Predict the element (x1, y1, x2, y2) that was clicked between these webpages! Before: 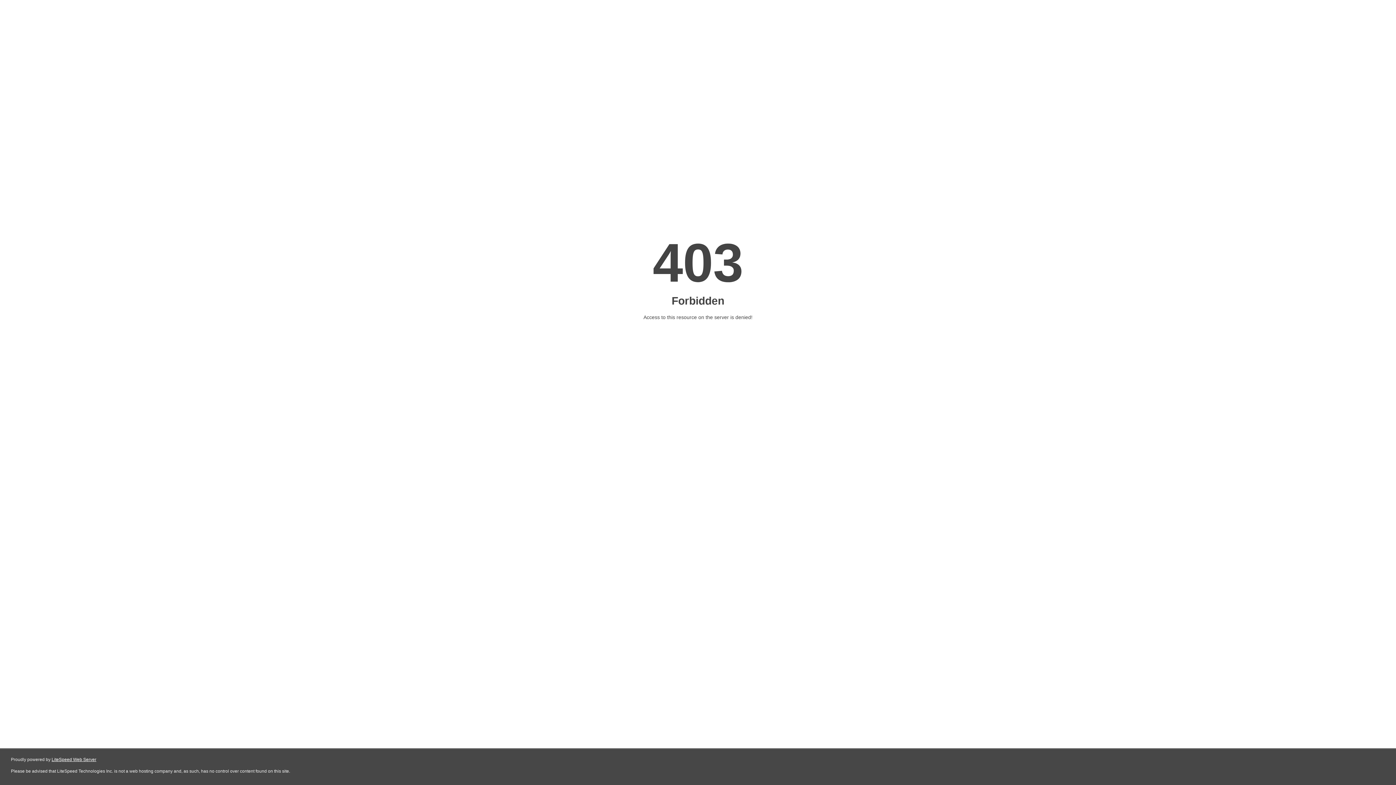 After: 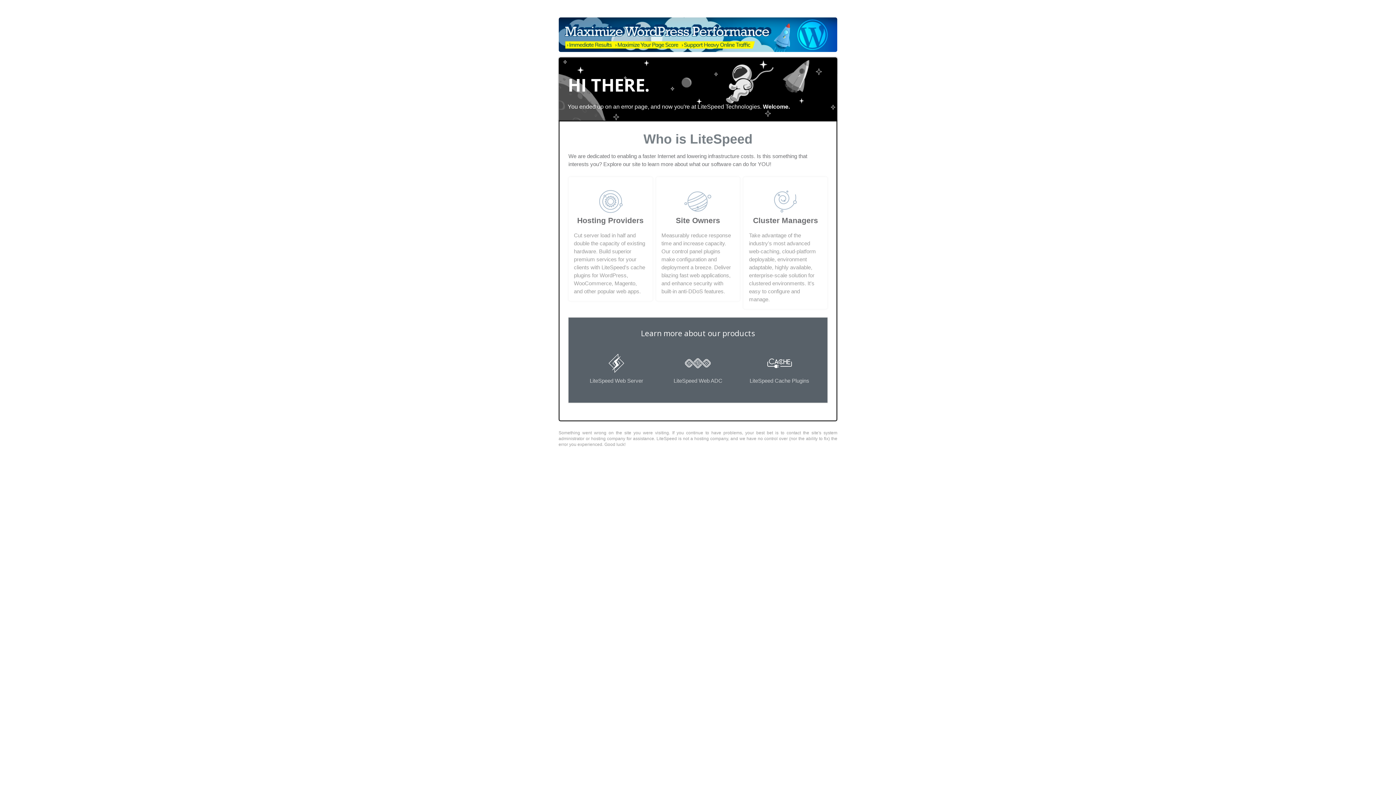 Action: label: LiteSpeed Web Server bbox: (51, 757, 96, 762)